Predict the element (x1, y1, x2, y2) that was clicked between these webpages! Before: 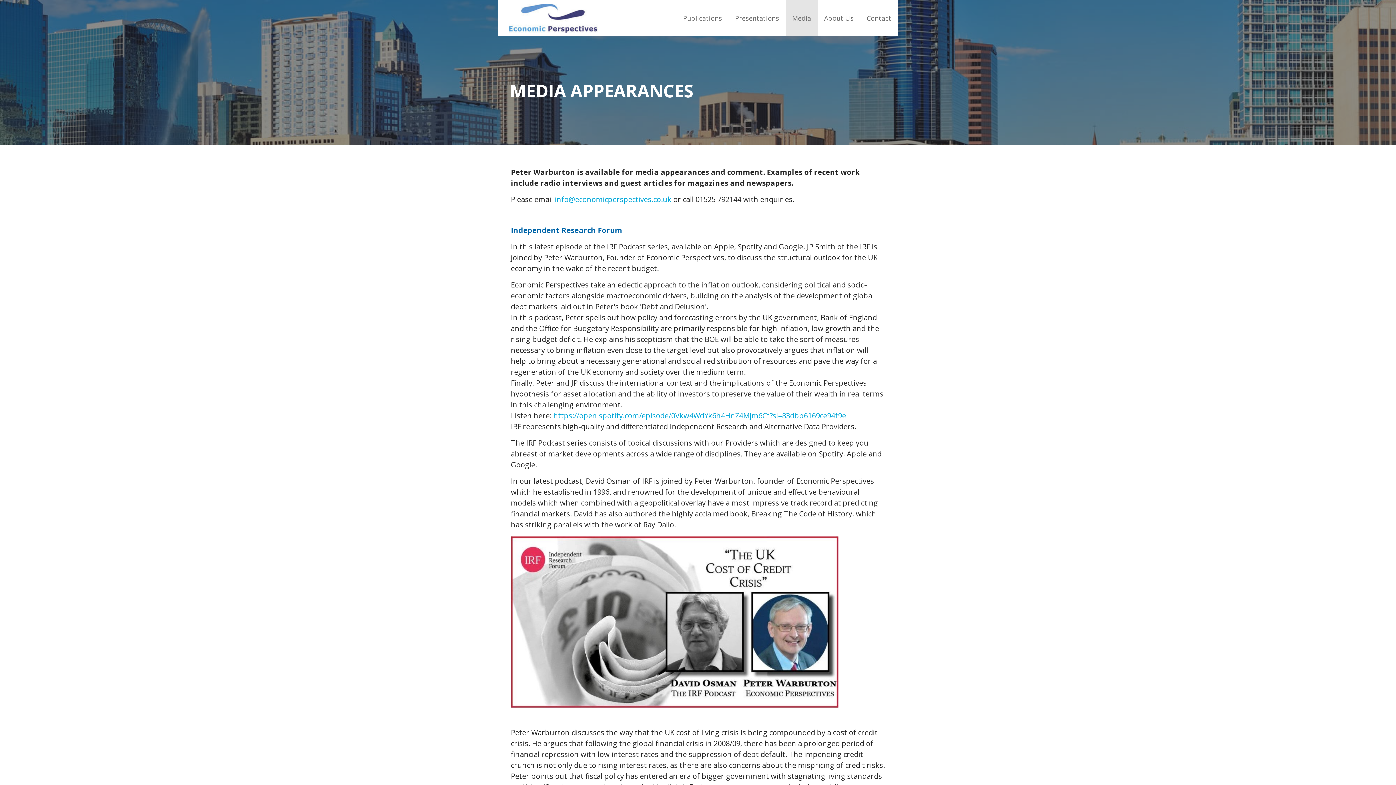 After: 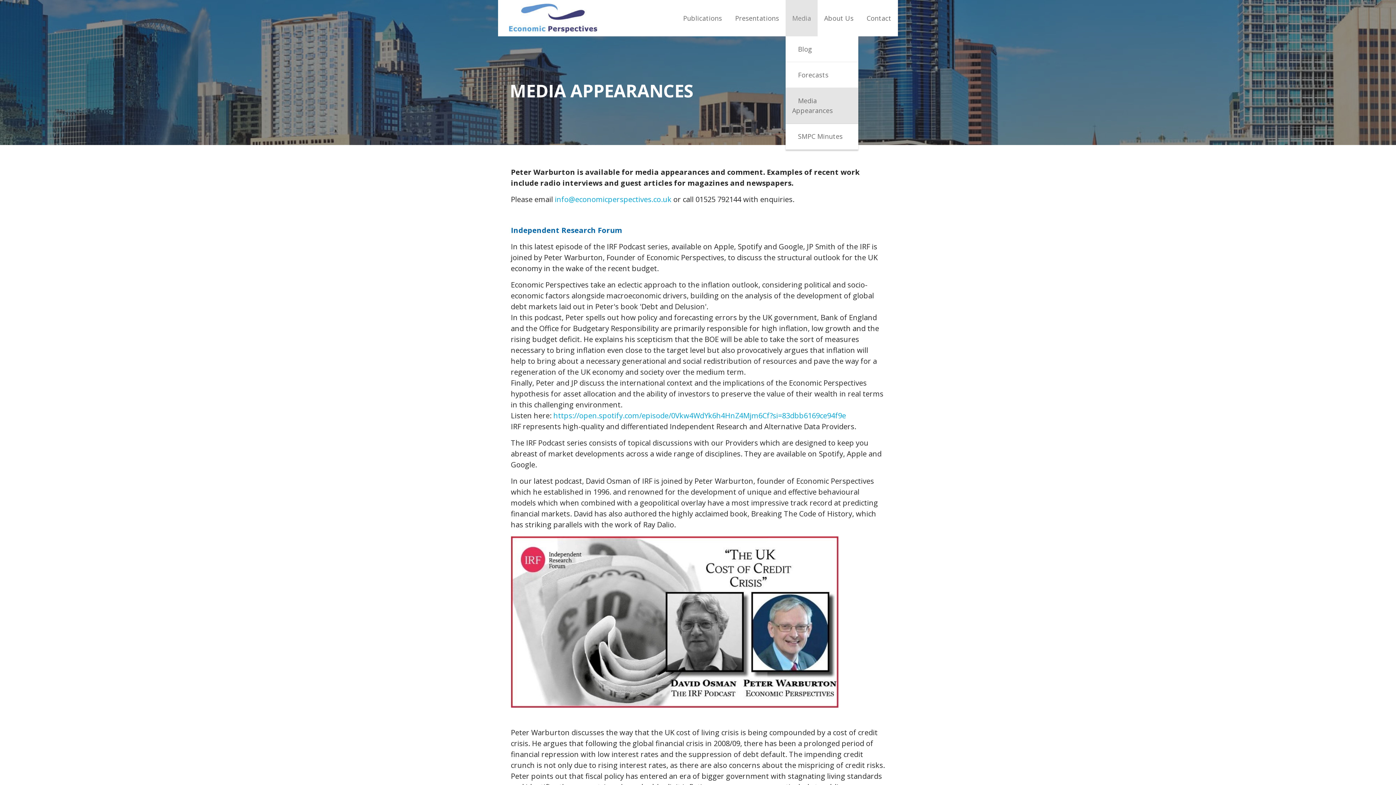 Action: label: Media bbox: (785, 0, 817, 36)